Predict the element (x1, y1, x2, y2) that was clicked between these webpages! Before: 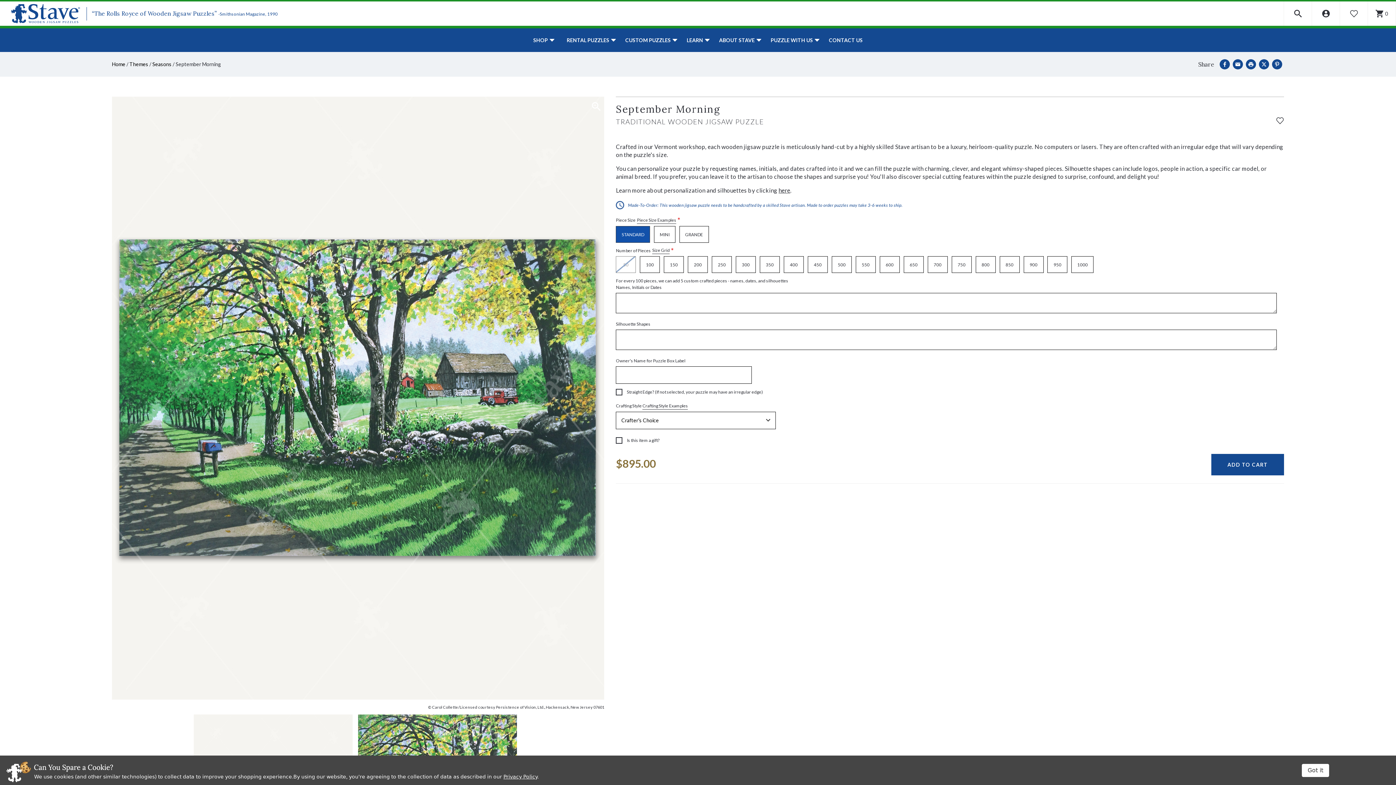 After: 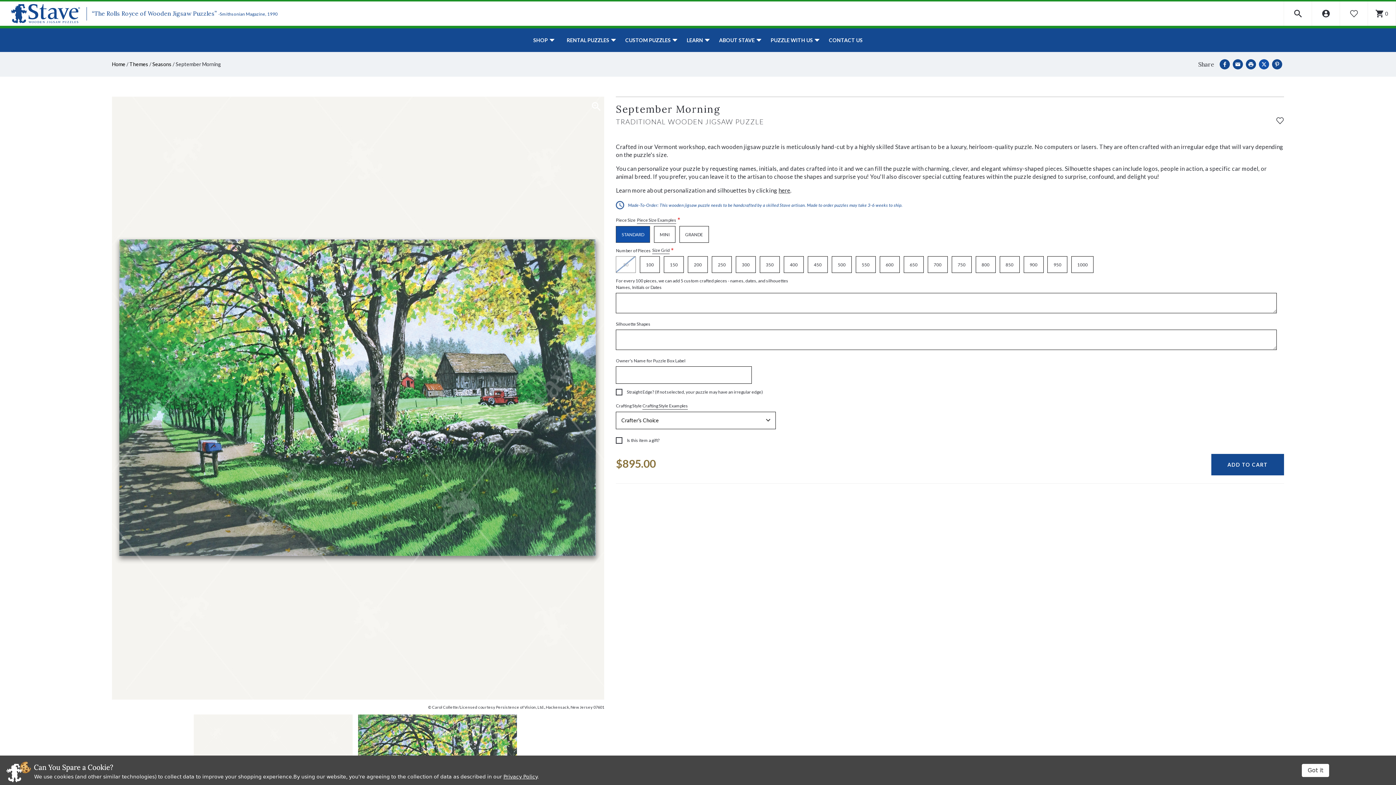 Action: bbox: (1259, 59, 1269, 69) label: X